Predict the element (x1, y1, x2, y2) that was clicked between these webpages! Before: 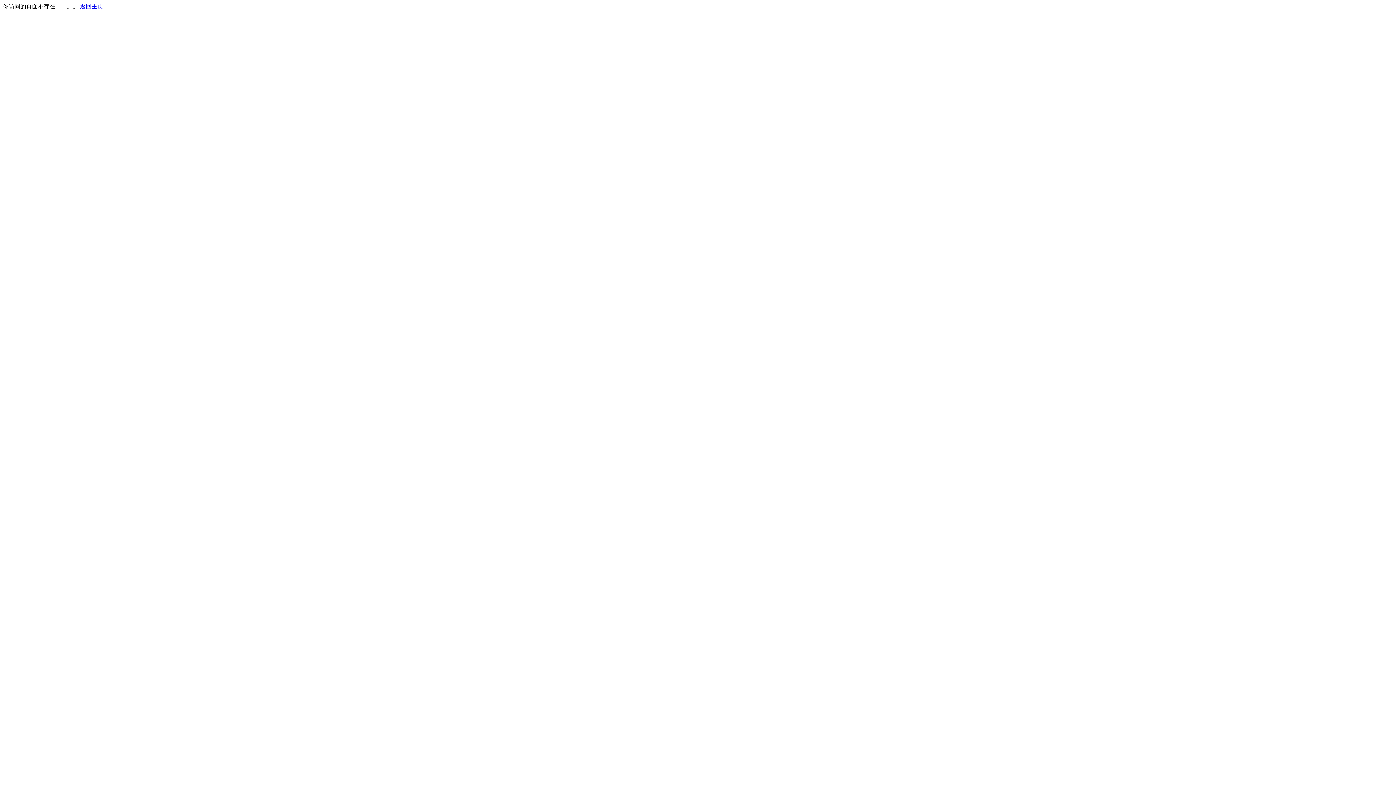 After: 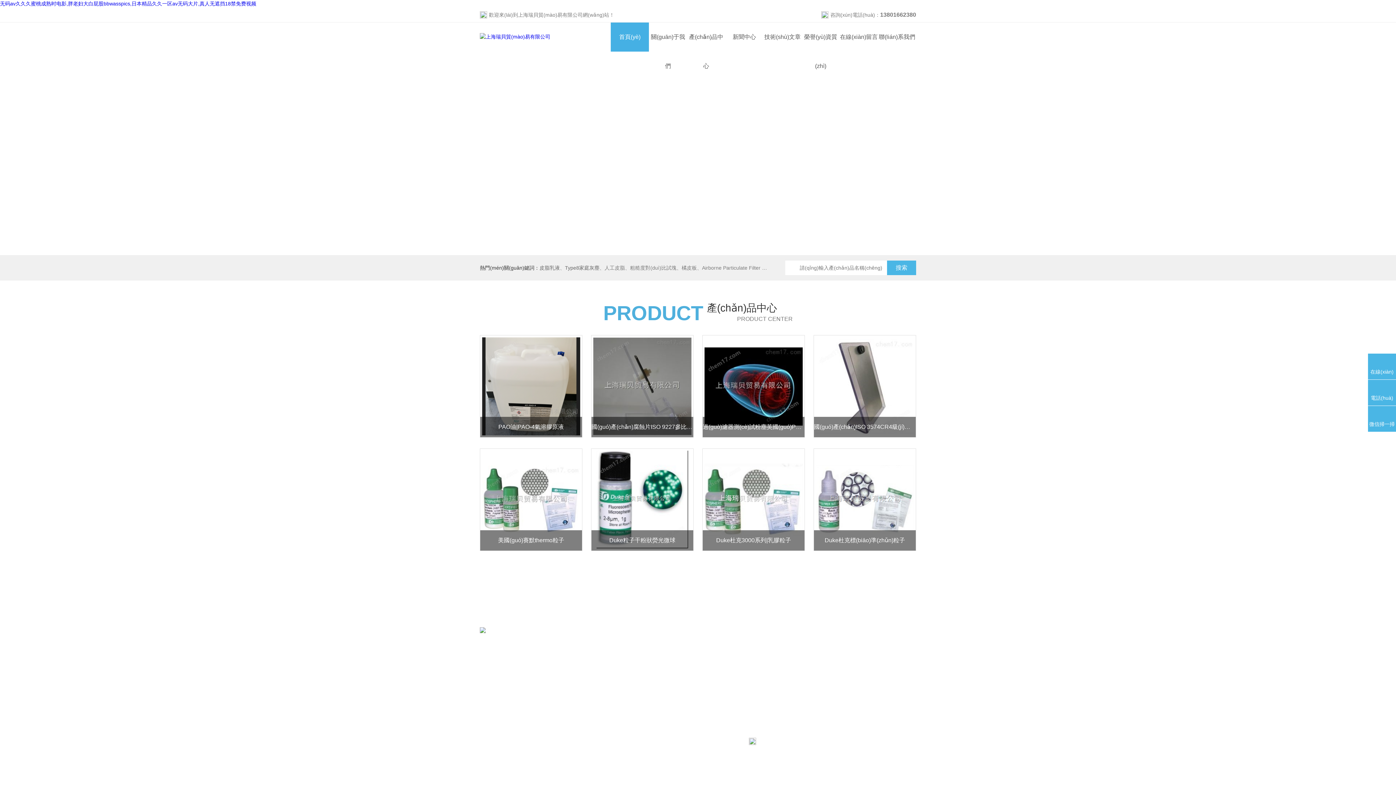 Action: label: 返回主页 bbox: (80, 3, 103, 9)